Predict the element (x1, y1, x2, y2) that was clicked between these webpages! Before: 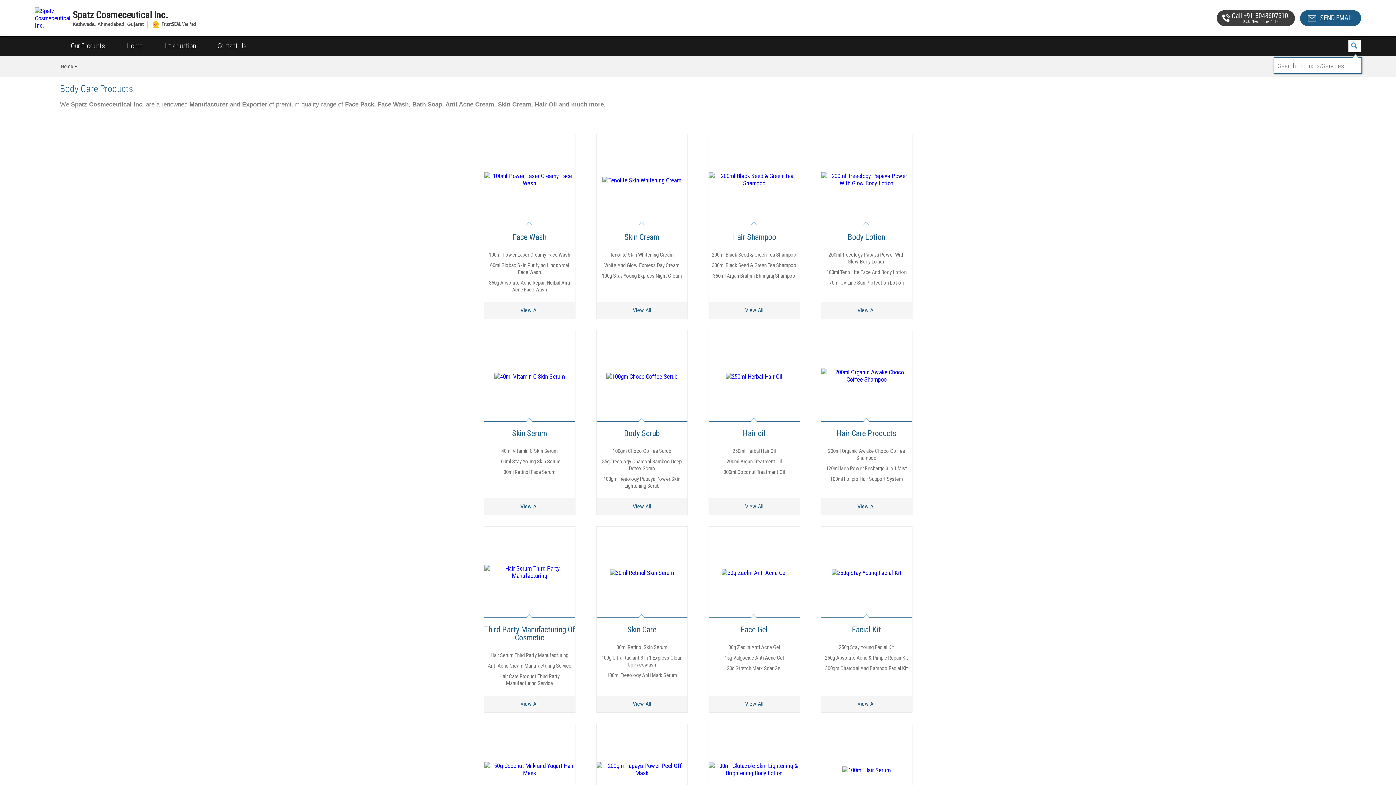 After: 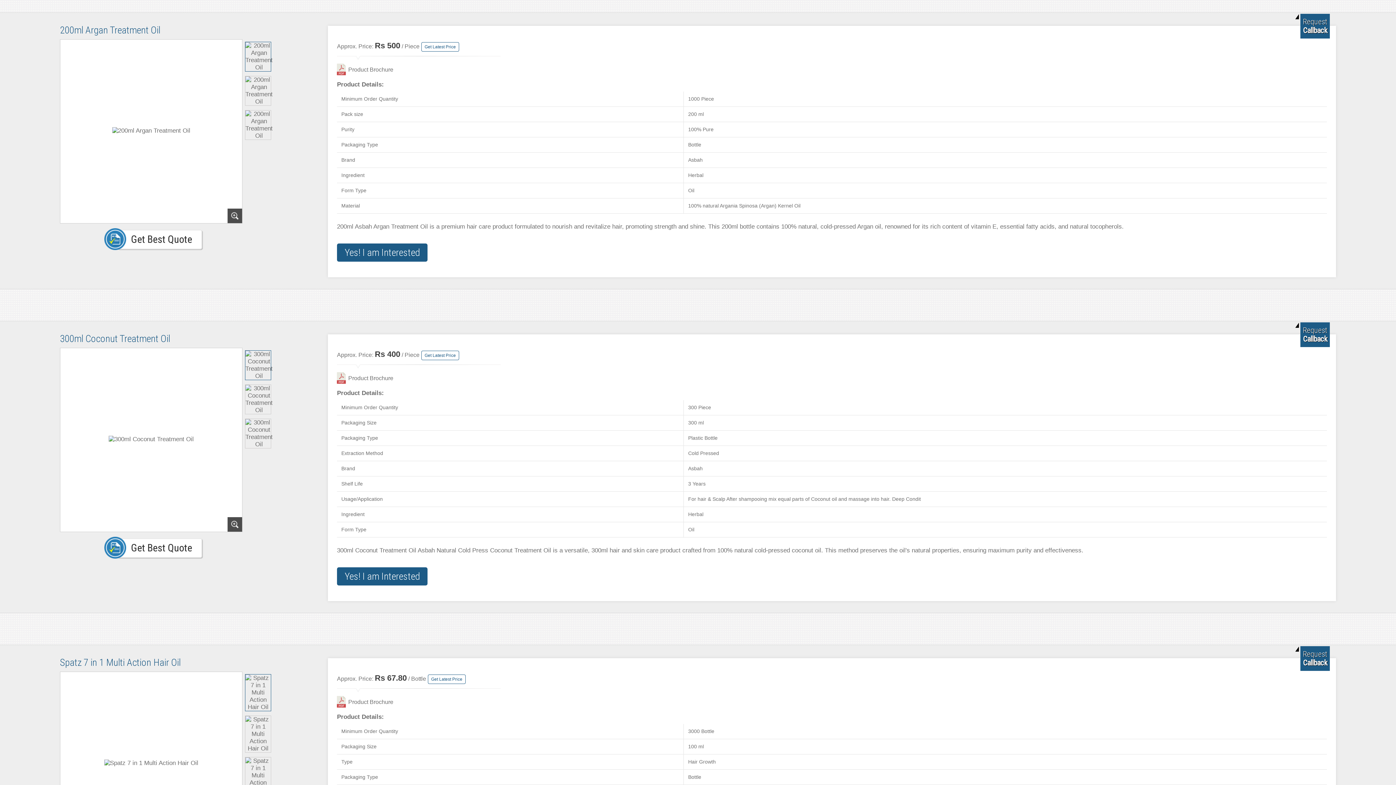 Action: bbox: (722, 465, 786, 472) label: 200ml Argan Treatment Oil